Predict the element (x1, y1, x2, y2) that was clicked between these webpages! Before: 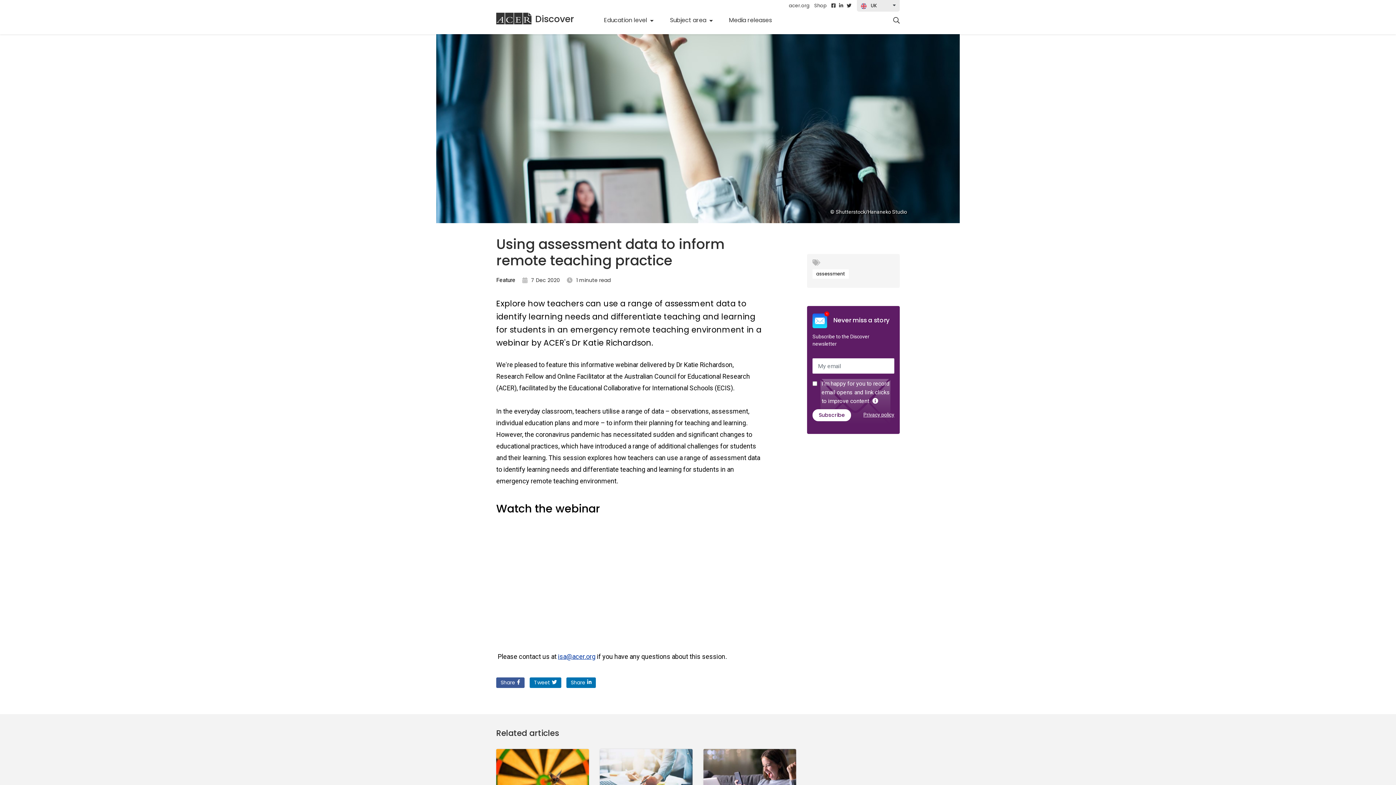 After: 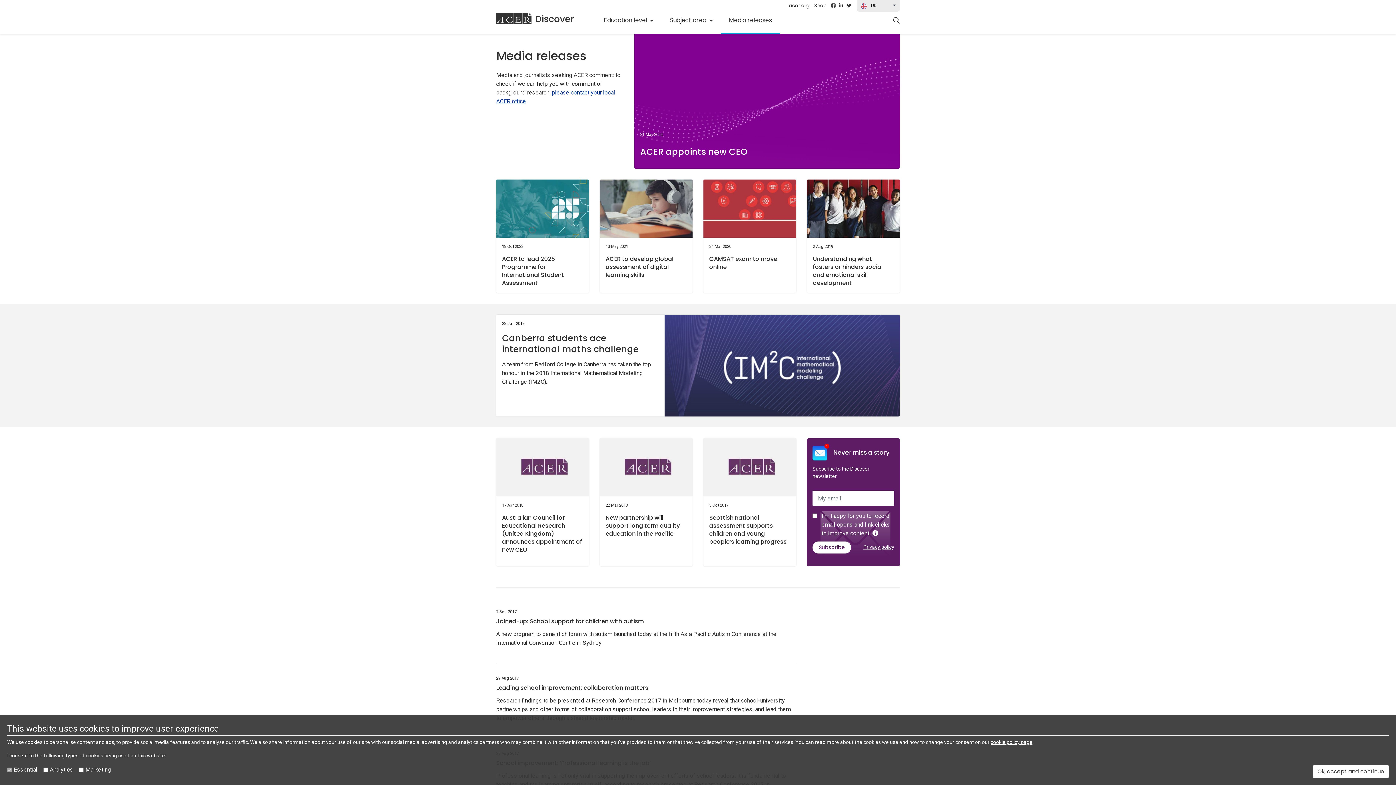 Action: label: Media releases
(current) bbox: (721, 12, 780, 32)